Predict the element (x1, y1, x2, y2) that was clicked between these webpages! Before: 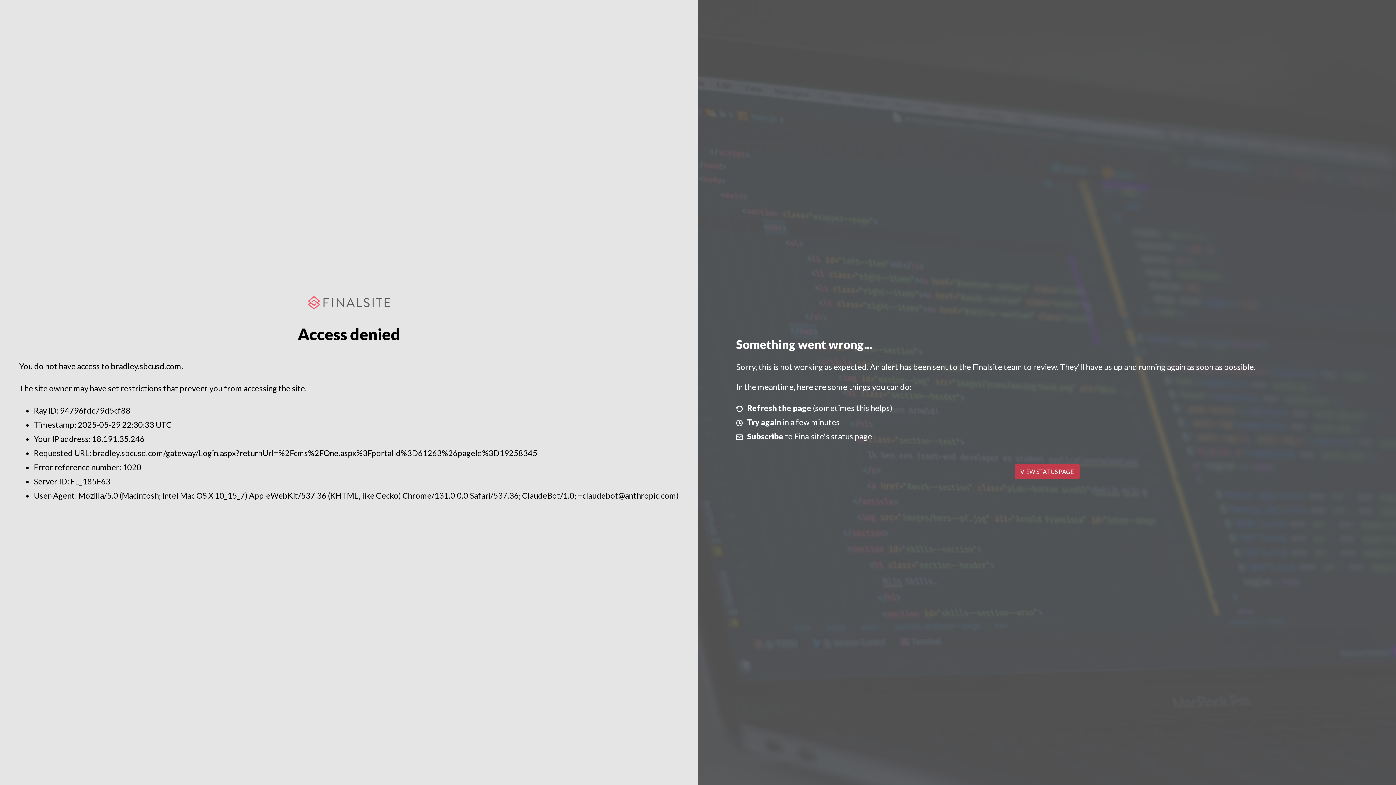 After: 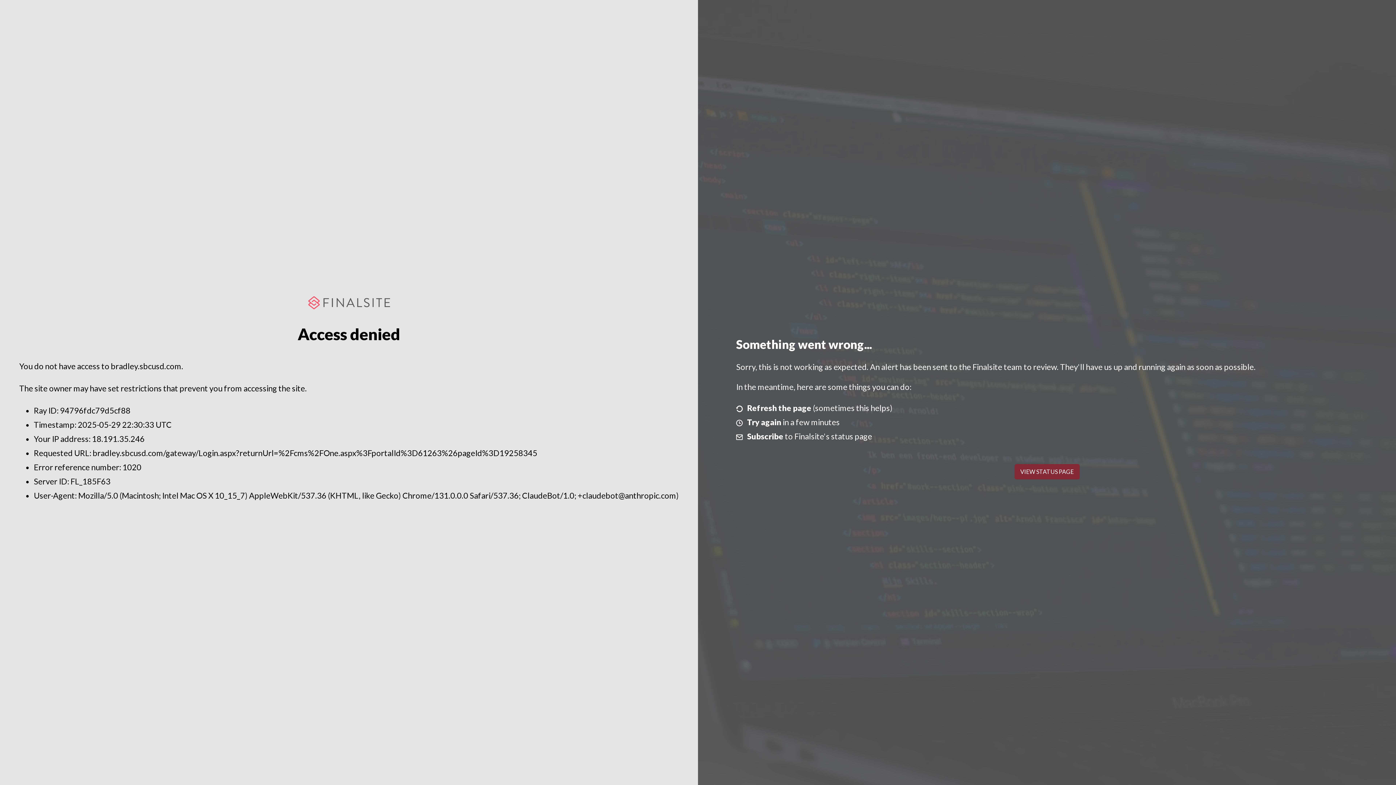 Action: bbox: (1014, 464, 1079, 479) label: VIEW STATUS PAGE